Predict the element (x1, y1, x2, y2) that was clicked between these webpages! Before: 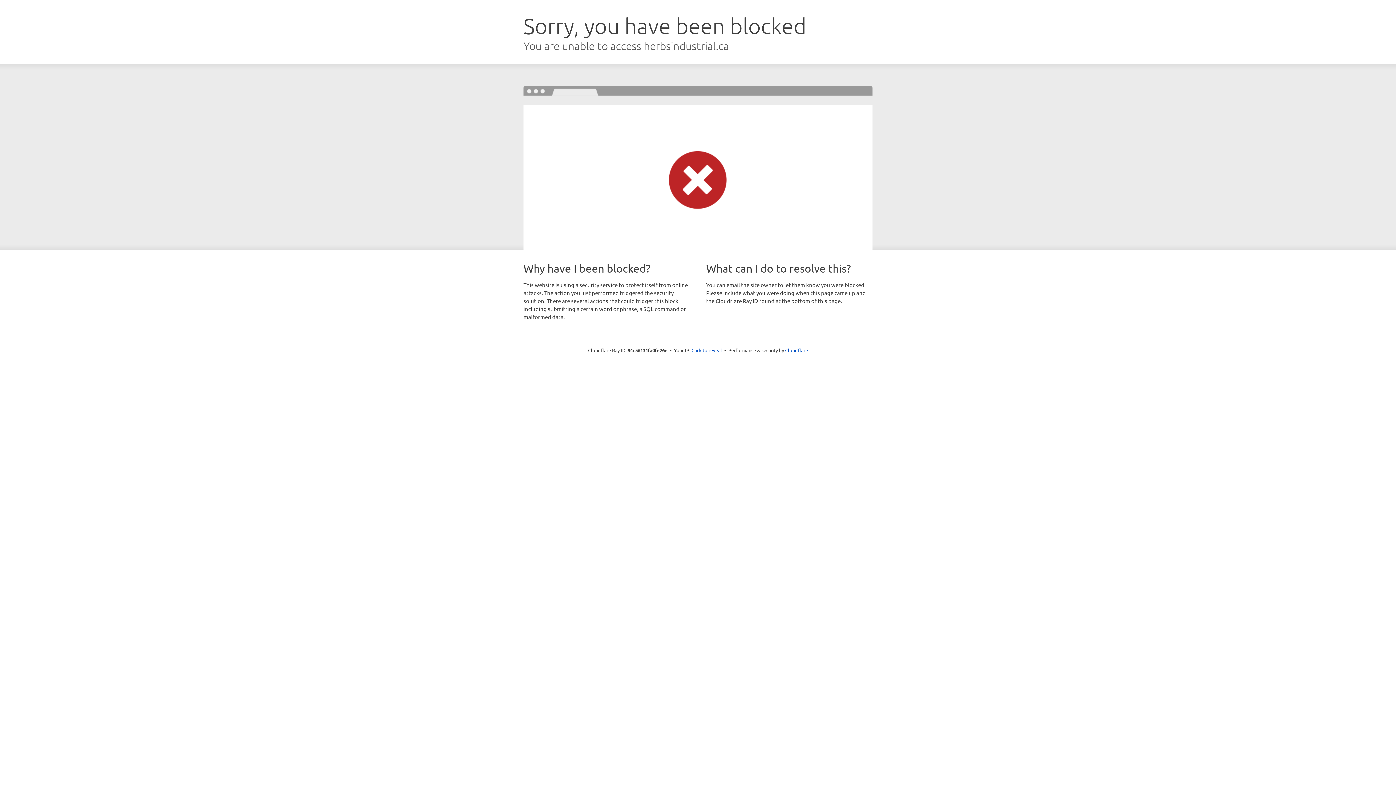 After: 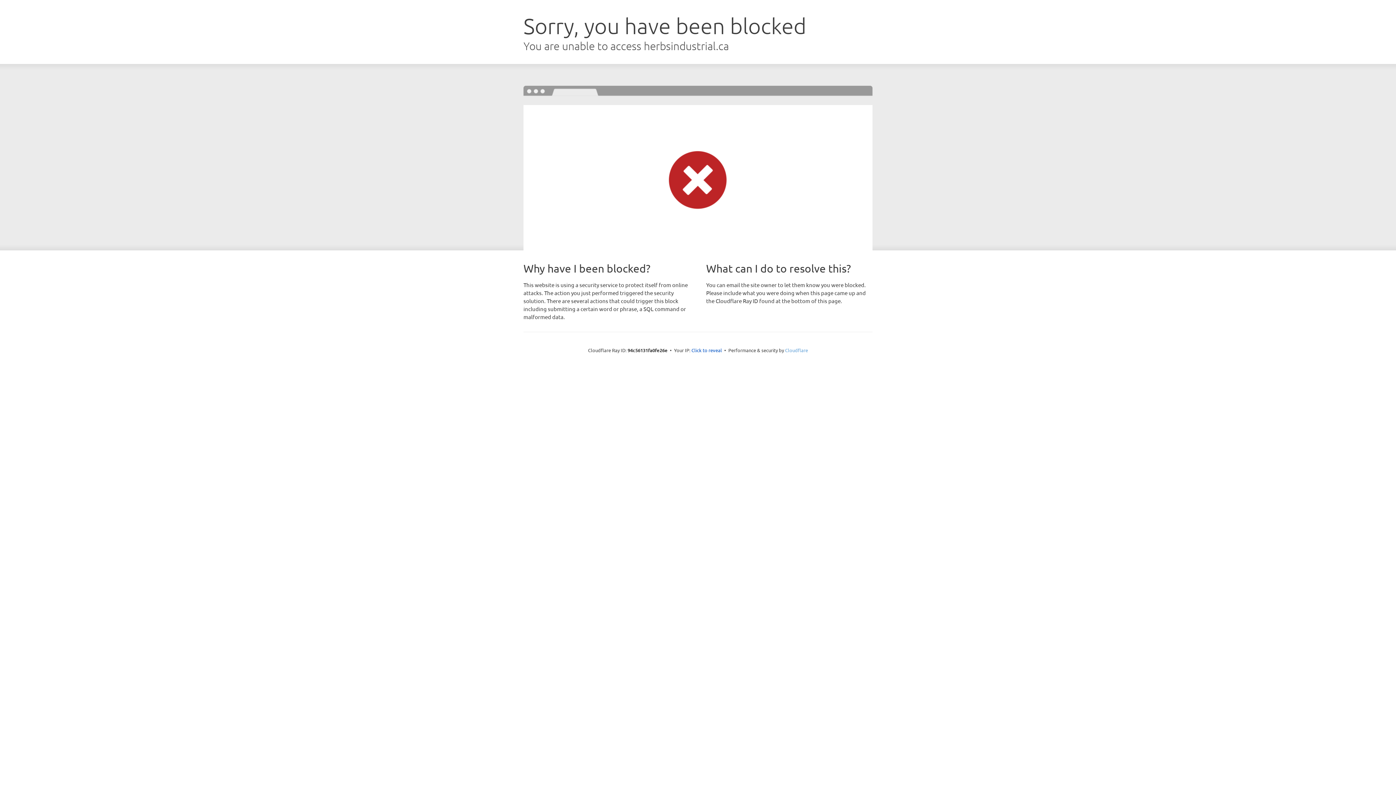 Action: bbox: (785, 347, 808, 353) label: Cloudflare